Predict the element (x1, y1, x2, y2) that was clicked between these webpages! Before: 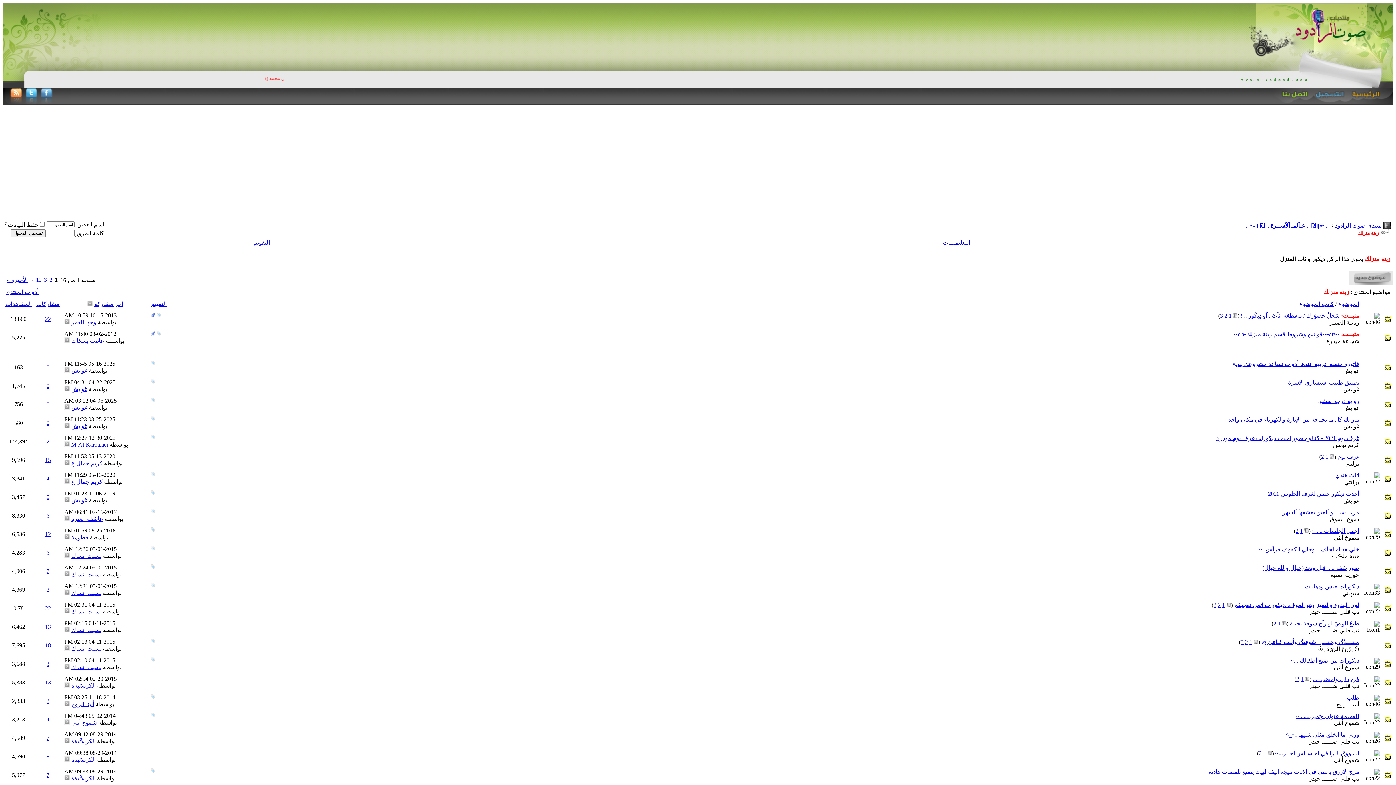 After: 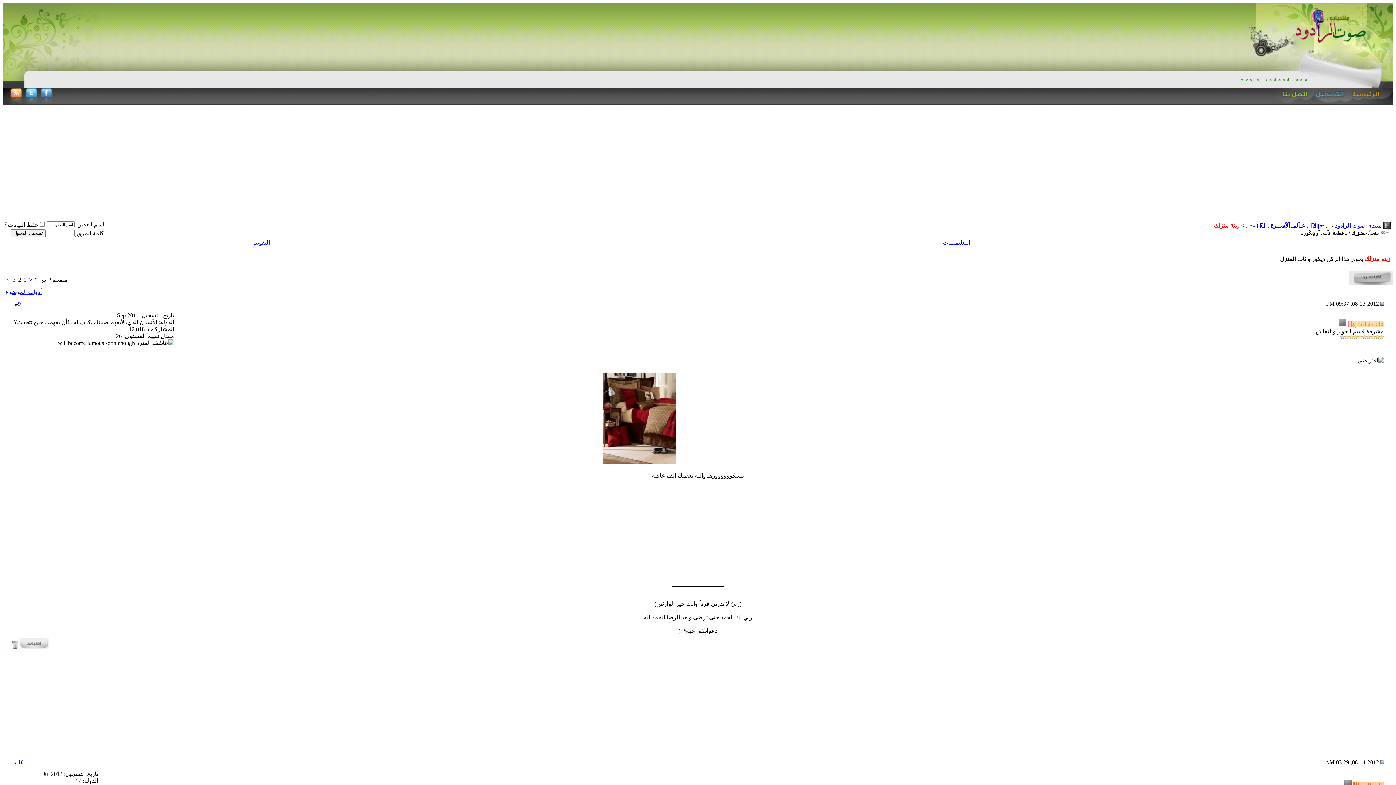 Action: bbox: (1224, 312, 1227, 318) label: 2